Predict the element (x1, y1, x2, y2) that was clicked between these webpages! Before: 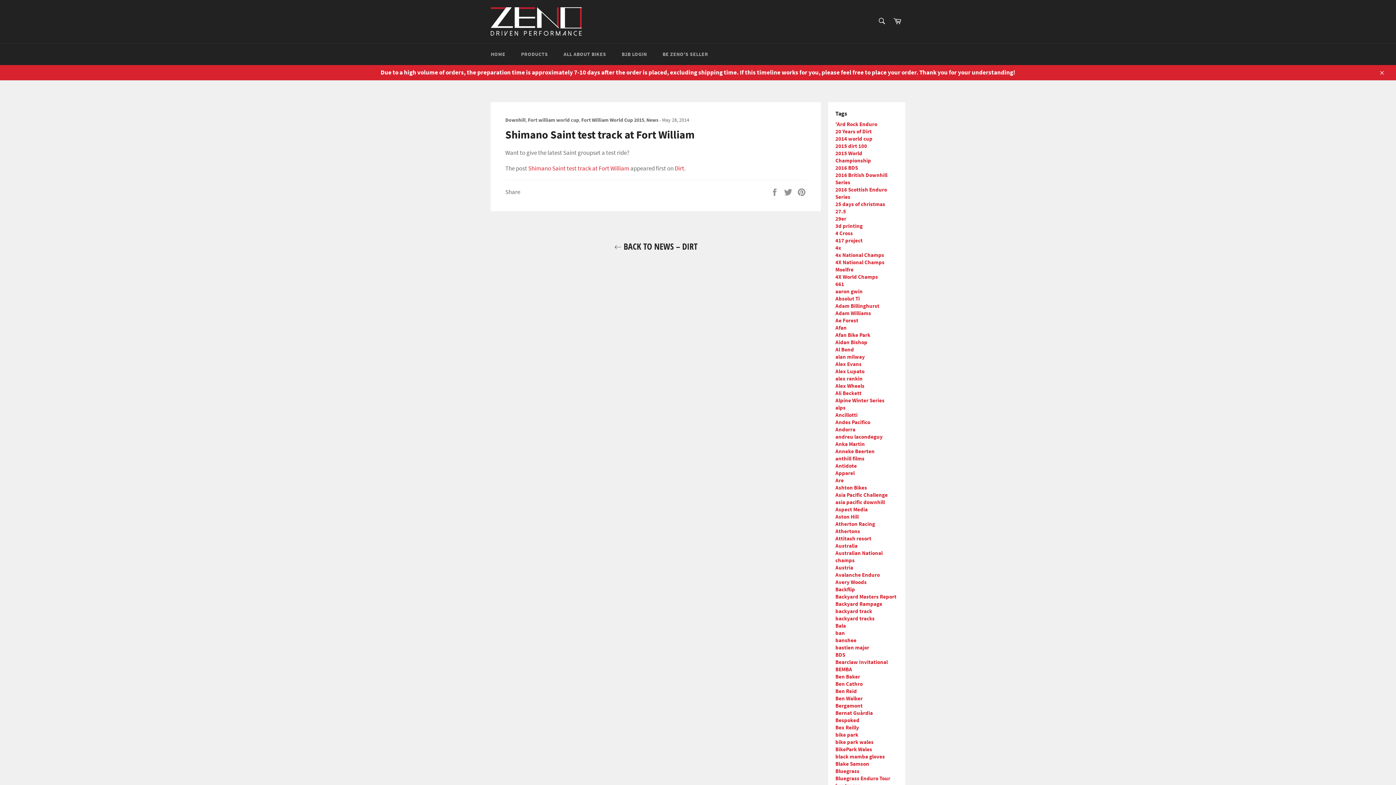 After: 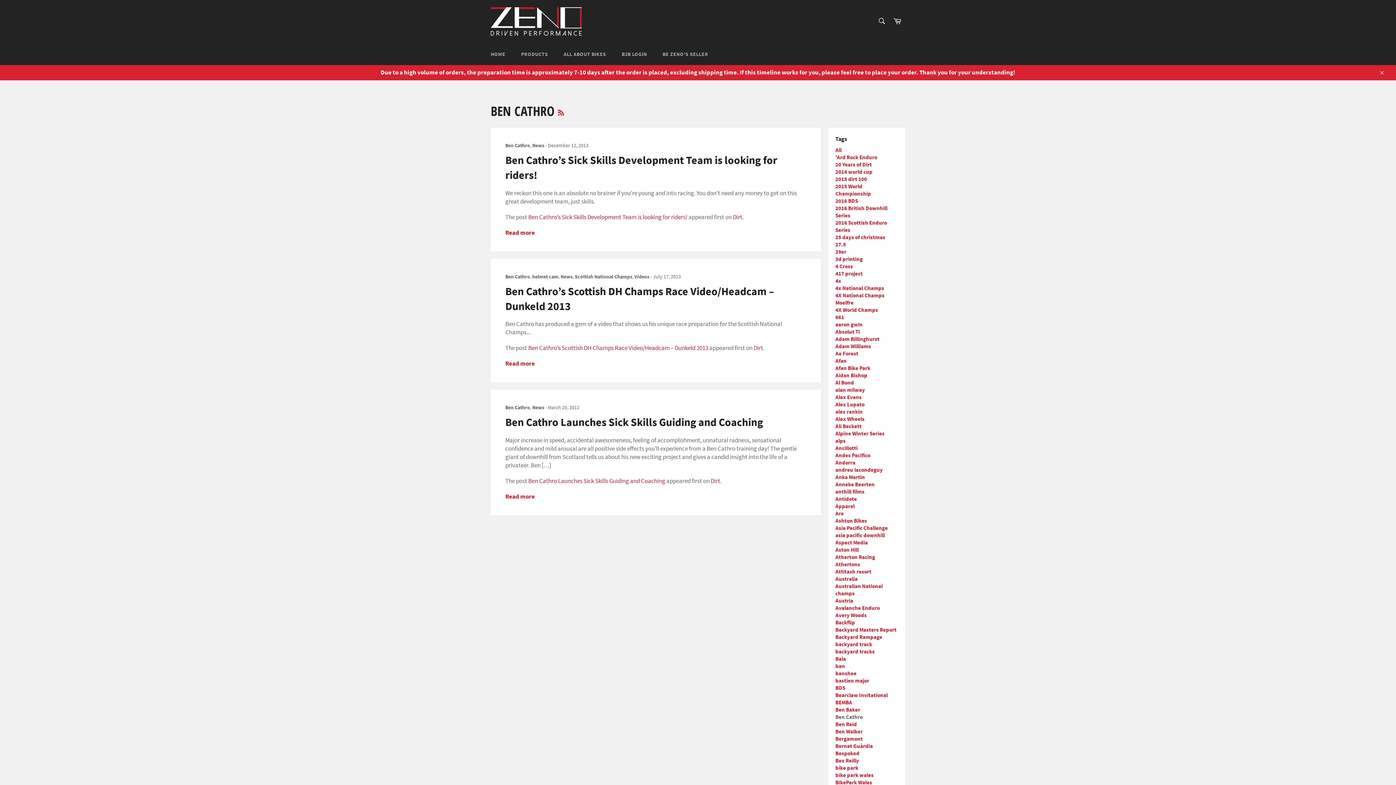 Action: label: Ben Cathro bbox: (835, 680, 862, 687)